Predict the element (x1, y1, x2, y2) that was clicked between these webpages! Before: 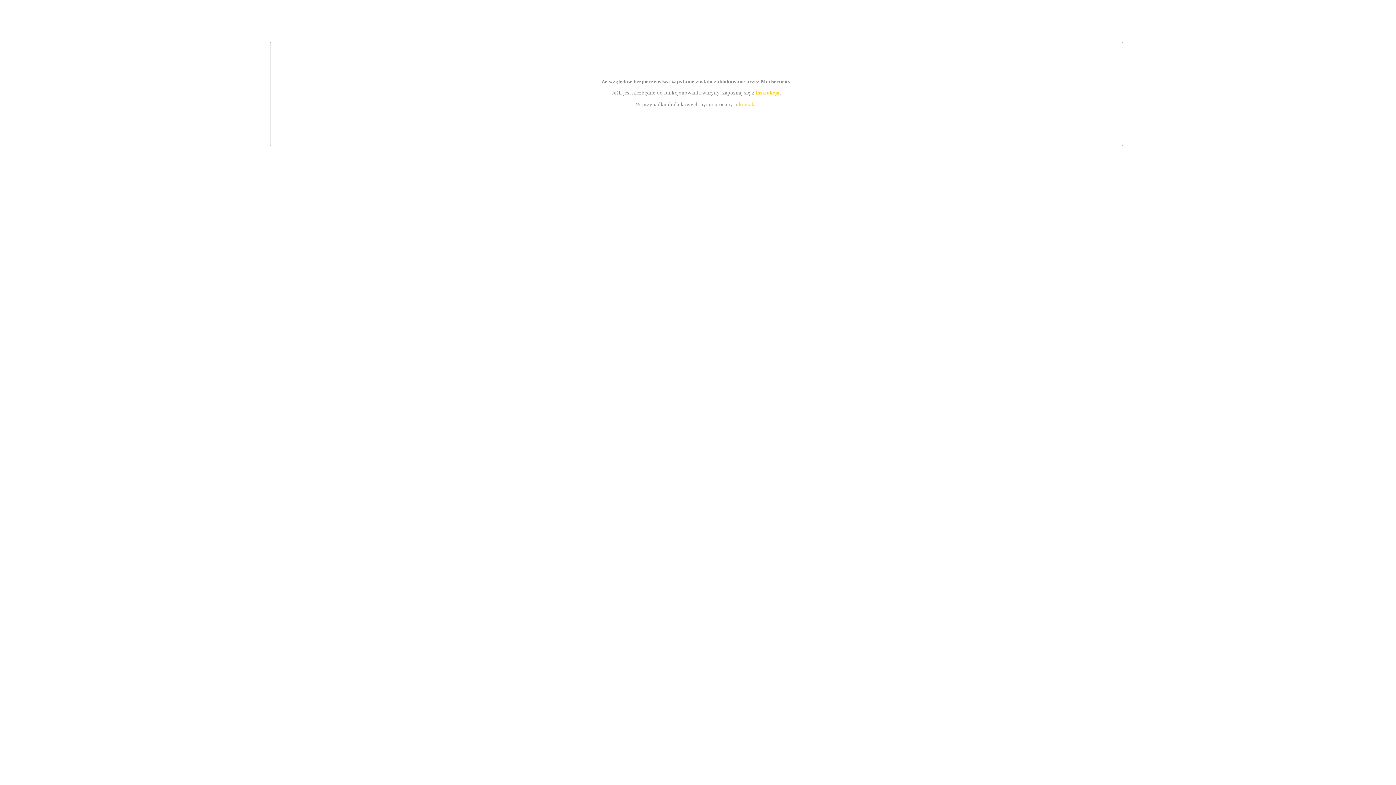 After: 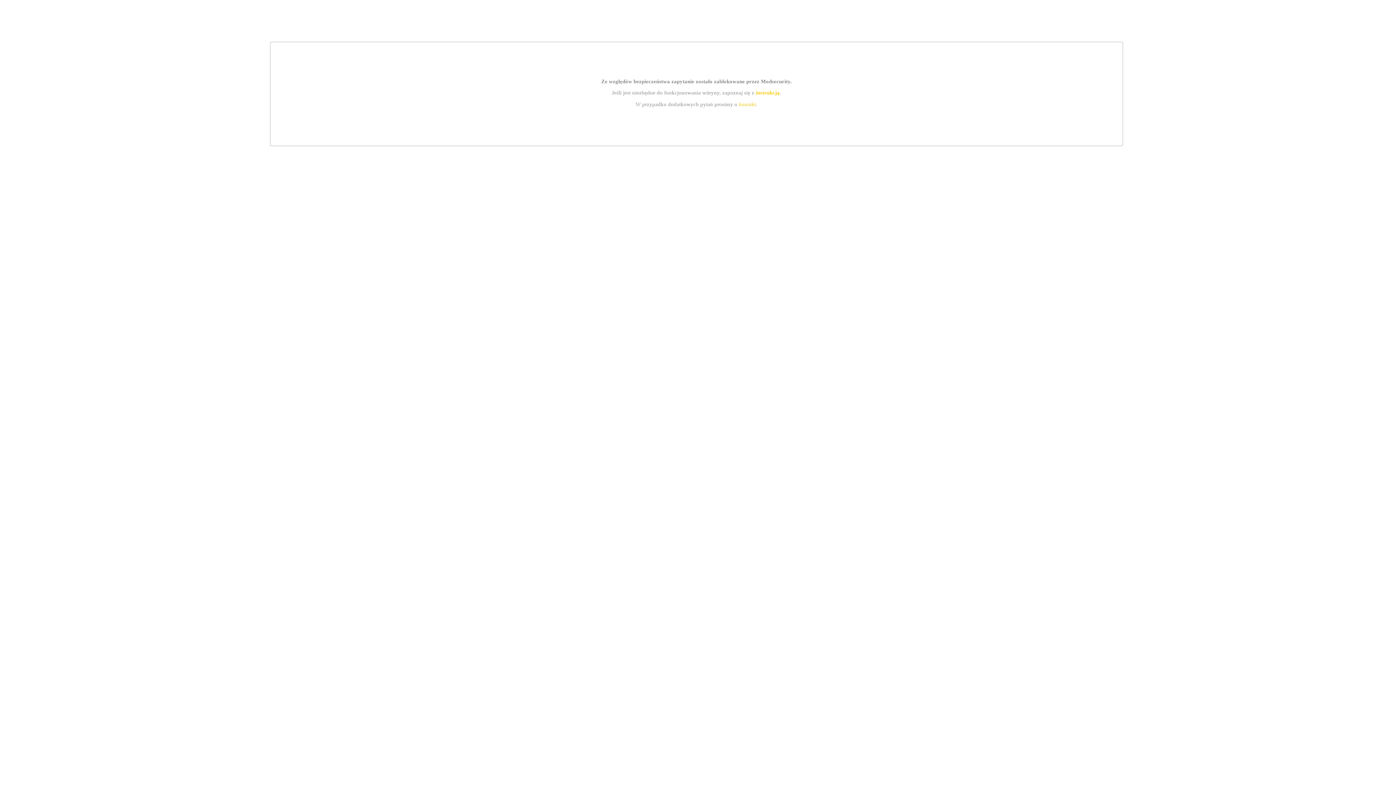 Action: label: instrukcją bbox: (755, 89, 779, 95)